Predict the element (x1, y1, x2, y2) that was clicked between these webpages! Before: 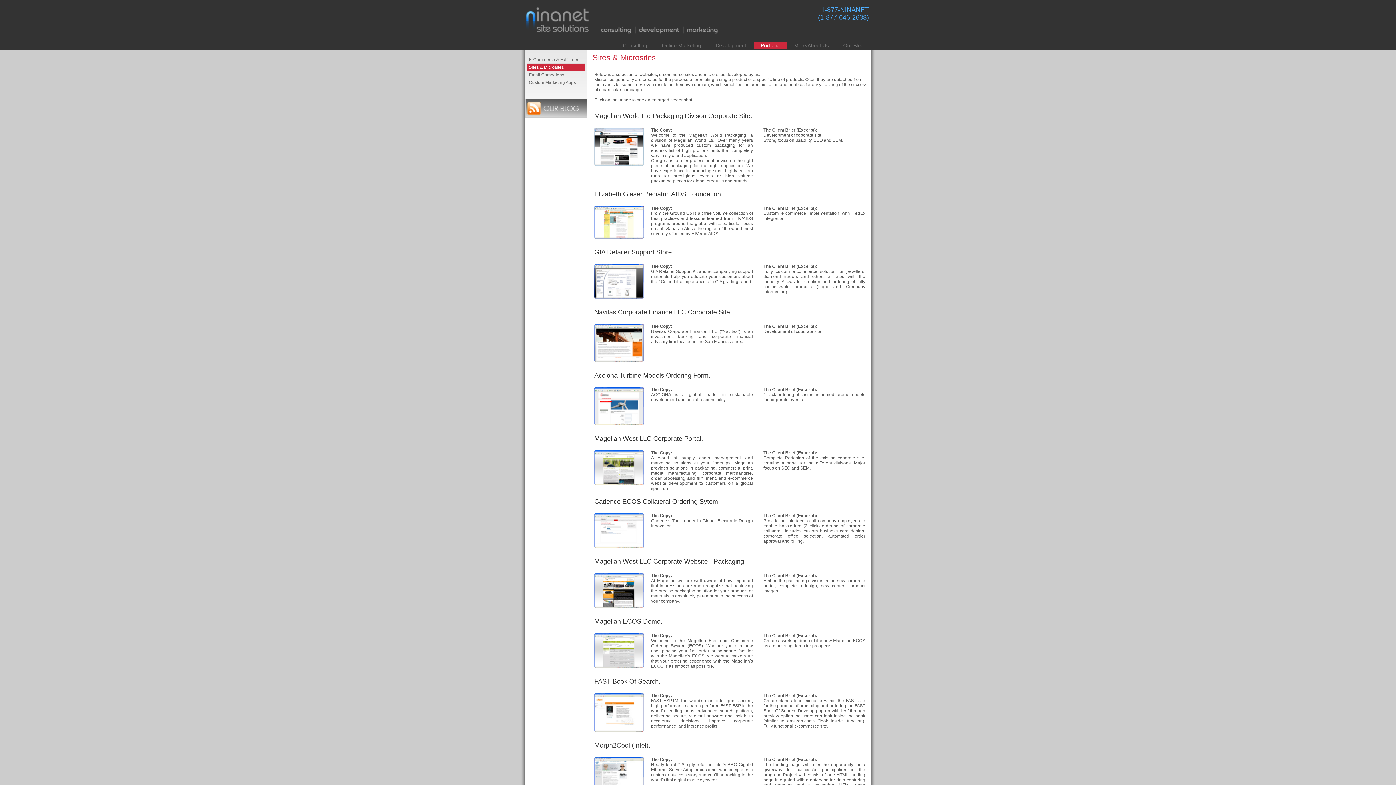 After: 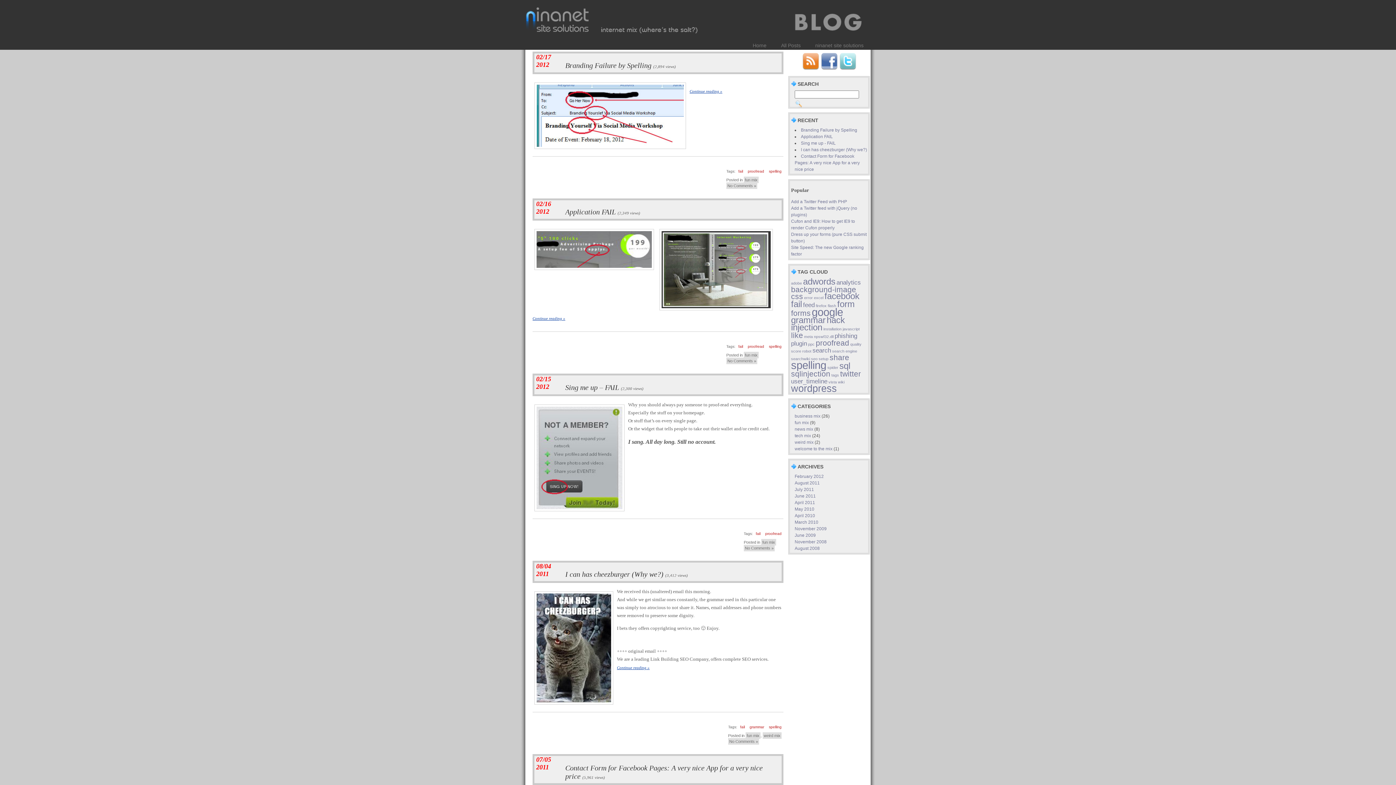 Action: bbox: (525, 112, 593, 117)